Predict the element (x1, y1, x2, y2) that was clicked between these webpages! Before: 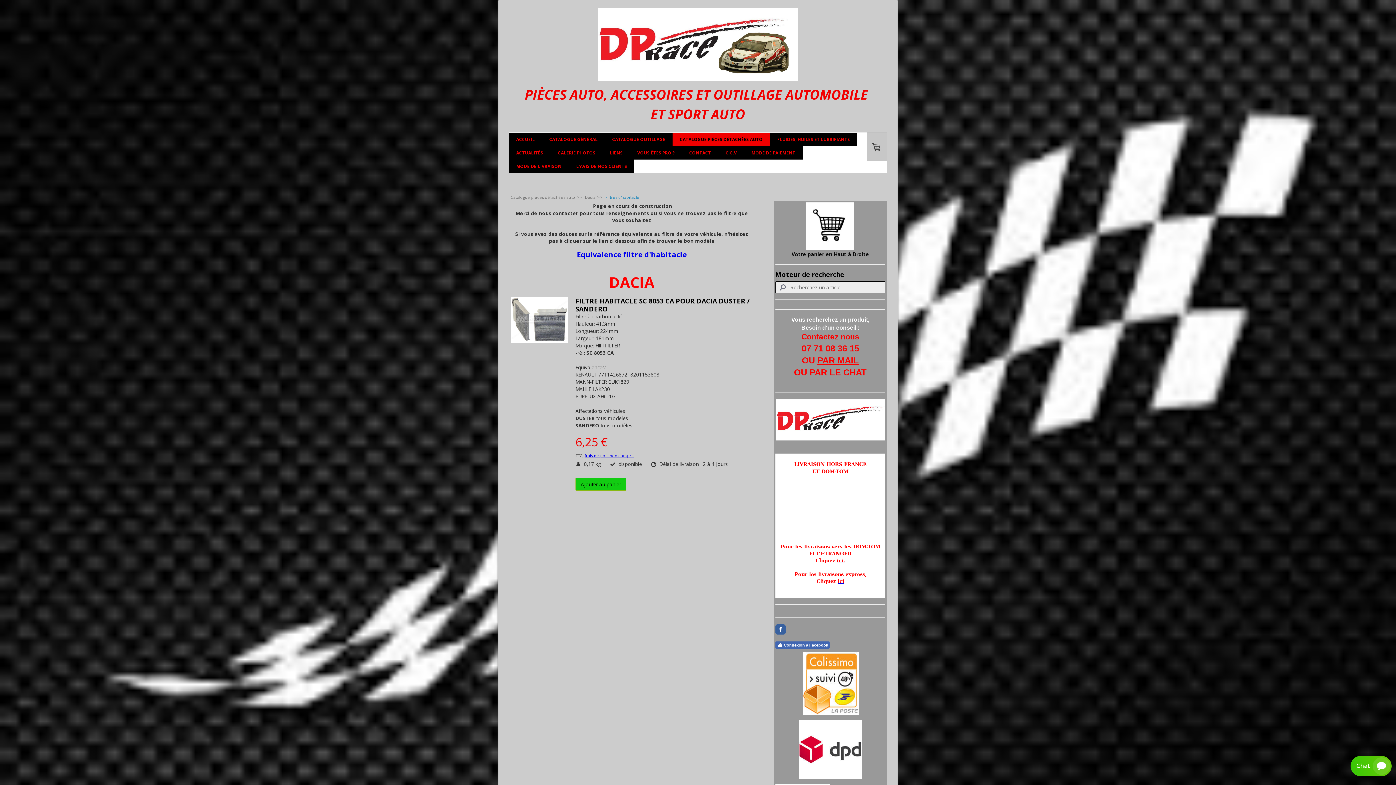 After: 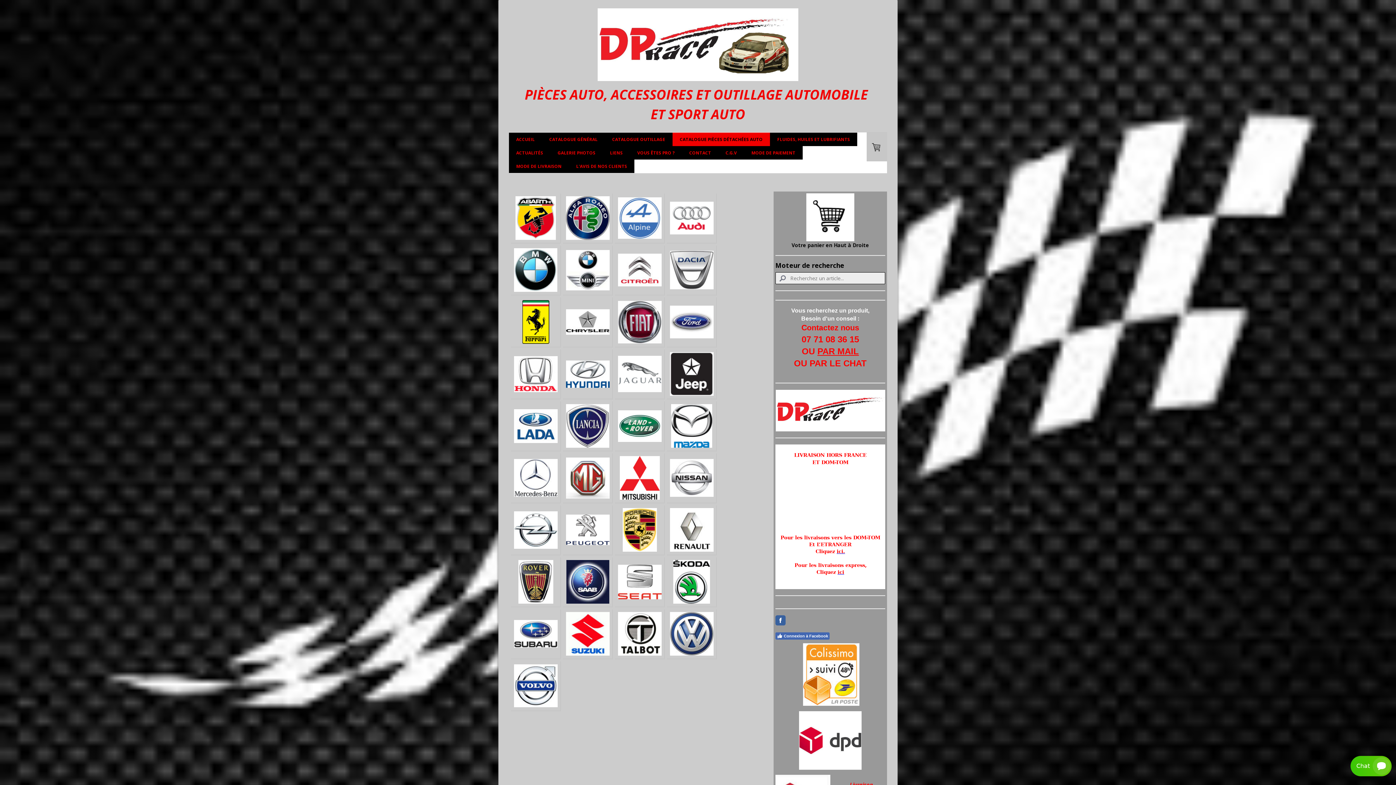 Action: bbox: (672, 132, 770, 146) label: CATALOGUE PIÈCES DÉTACHÉES AUTO